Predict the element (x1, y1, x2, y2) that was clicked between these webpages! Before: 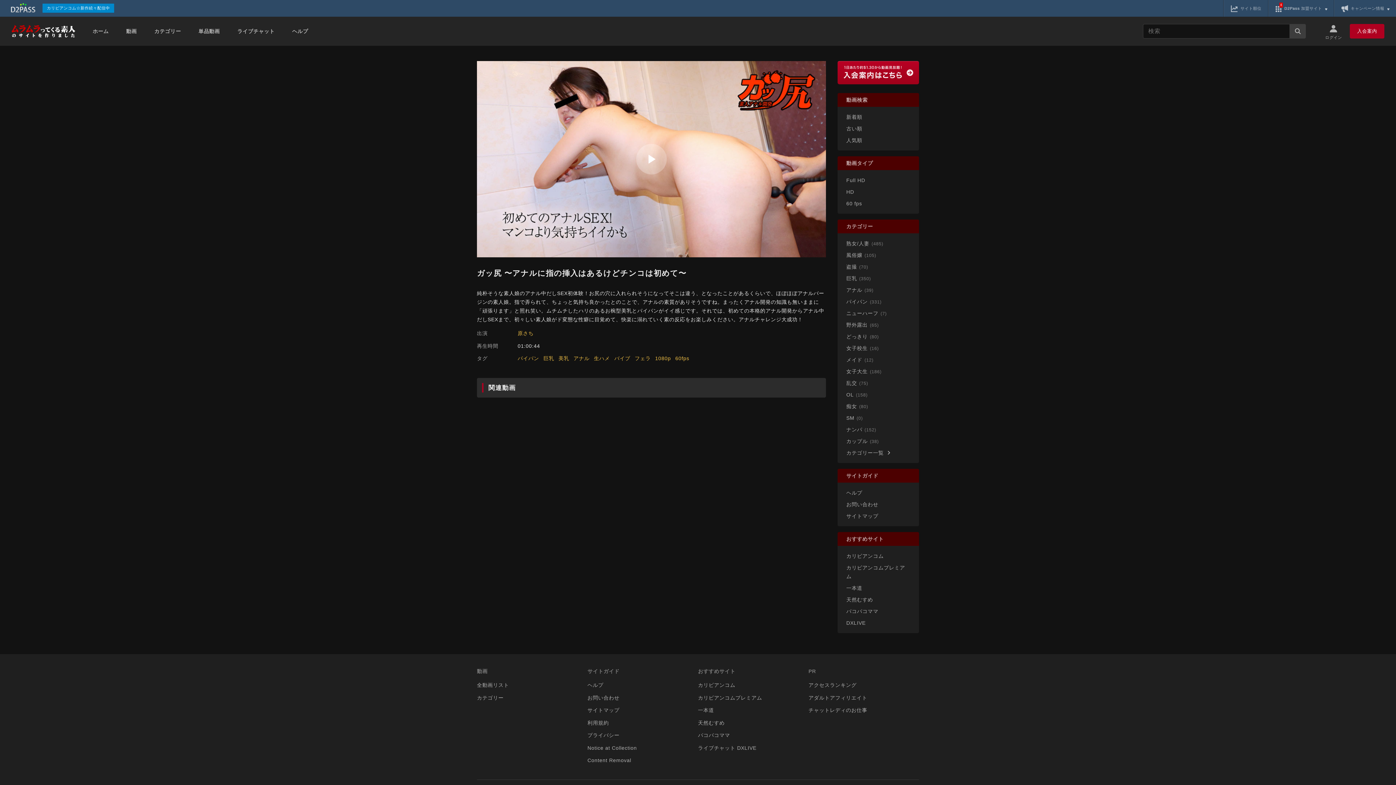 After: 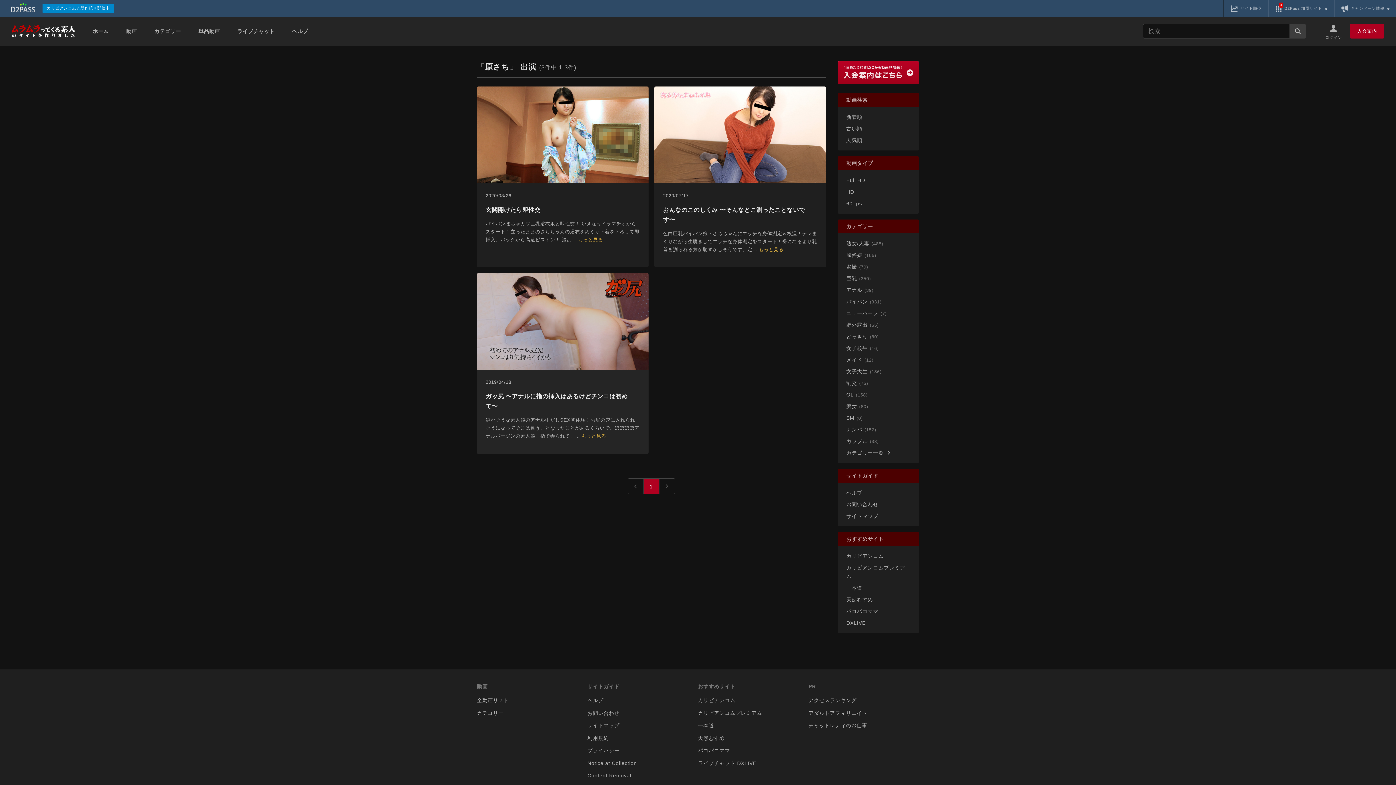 Action: label: 原さち bbox: (517, 329, 533, 337)